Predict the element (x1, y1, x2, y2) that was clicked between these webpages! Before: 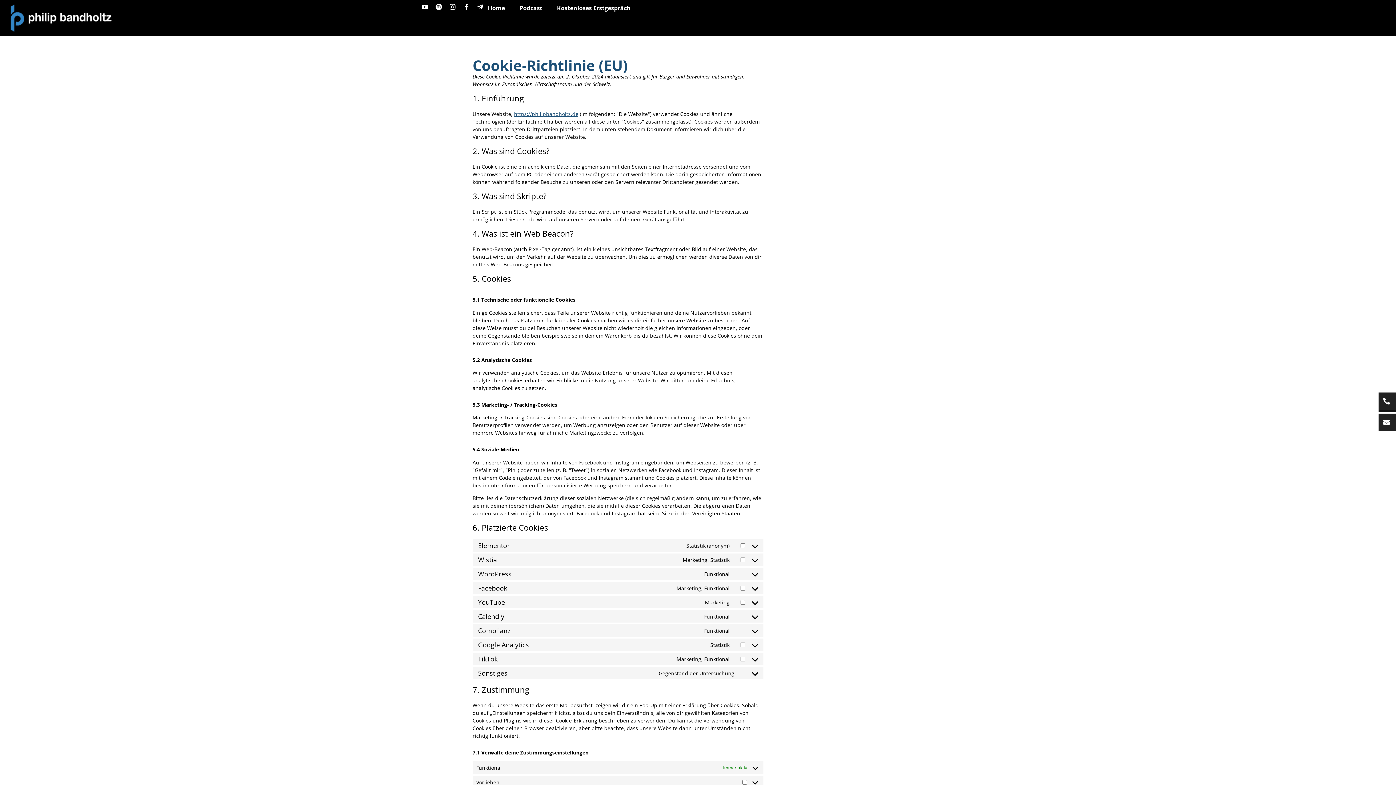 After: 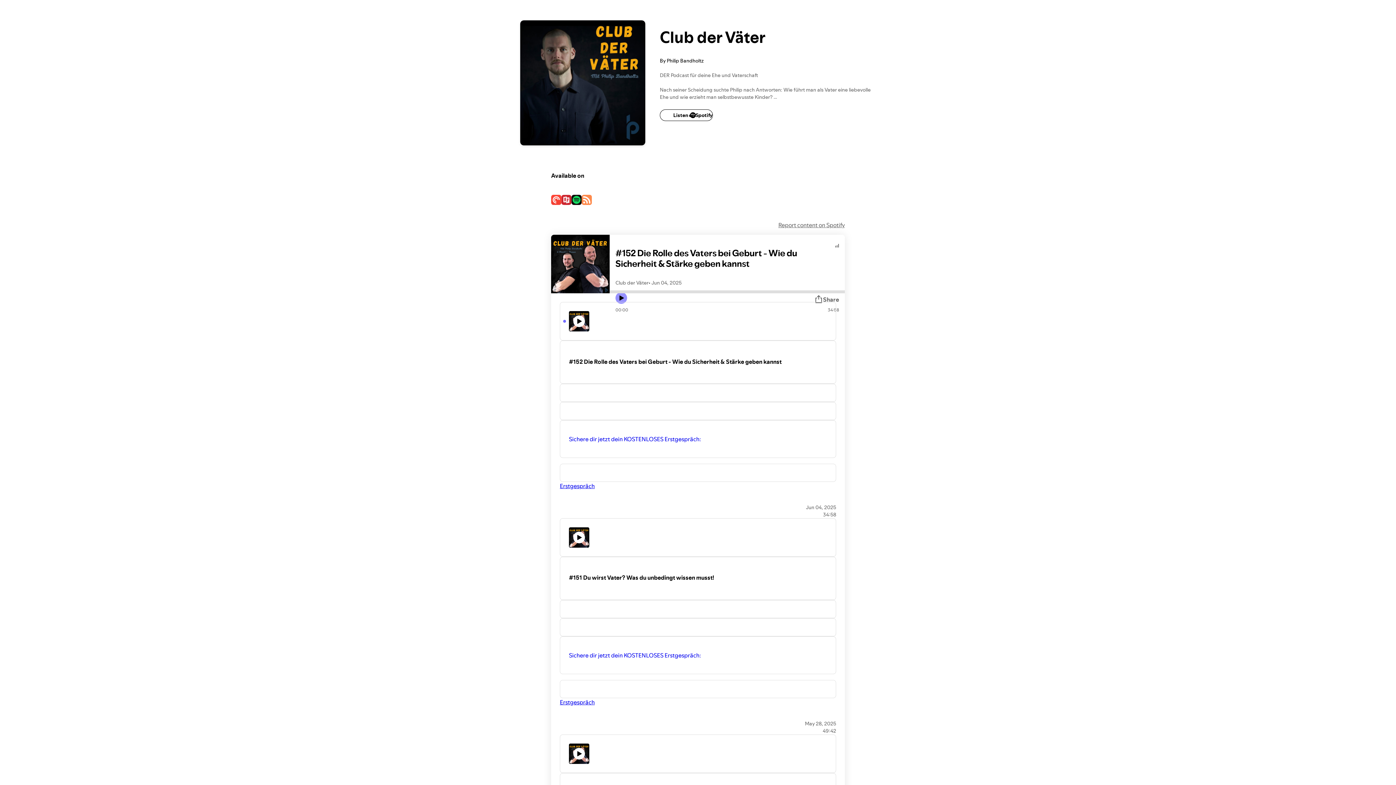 Action: bbox: (515, 0, 546, 16) label: Podcast